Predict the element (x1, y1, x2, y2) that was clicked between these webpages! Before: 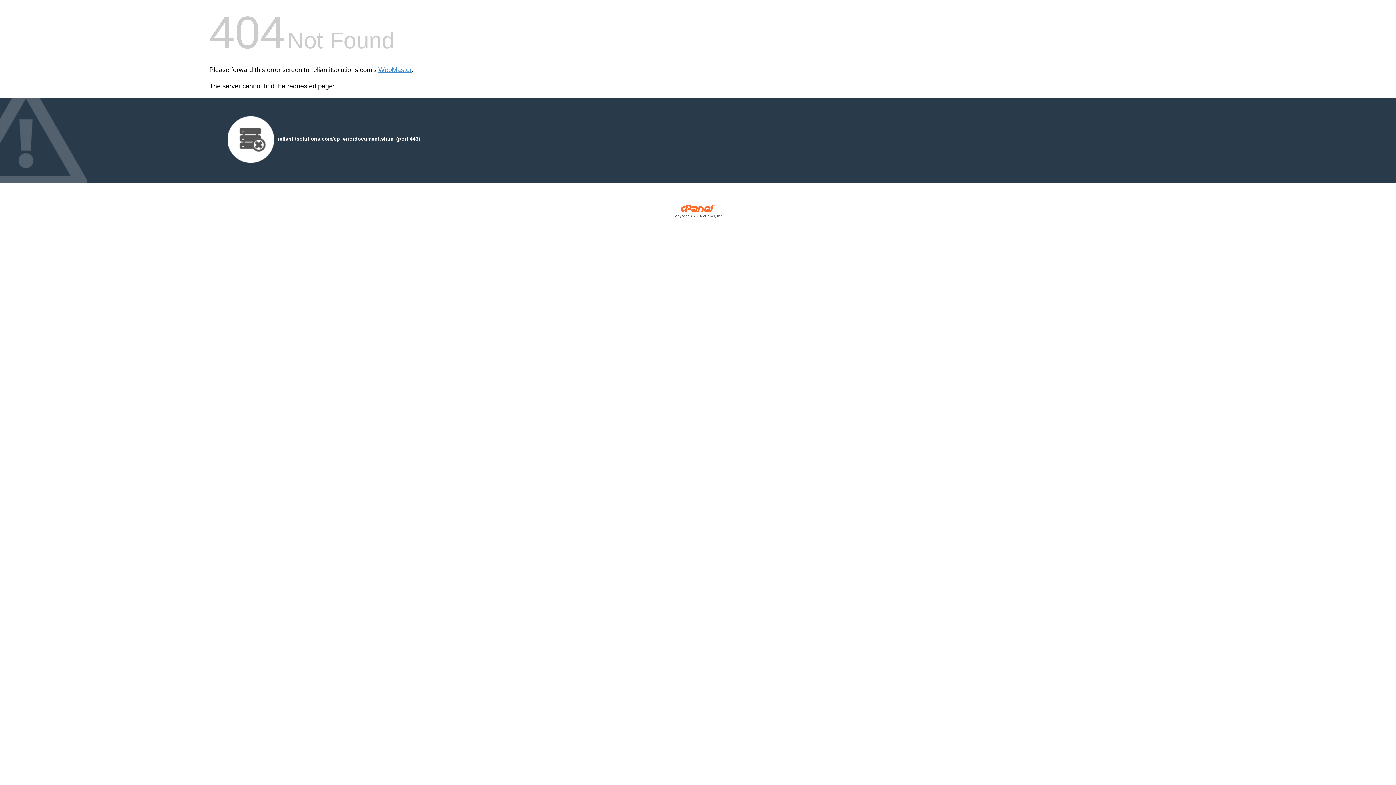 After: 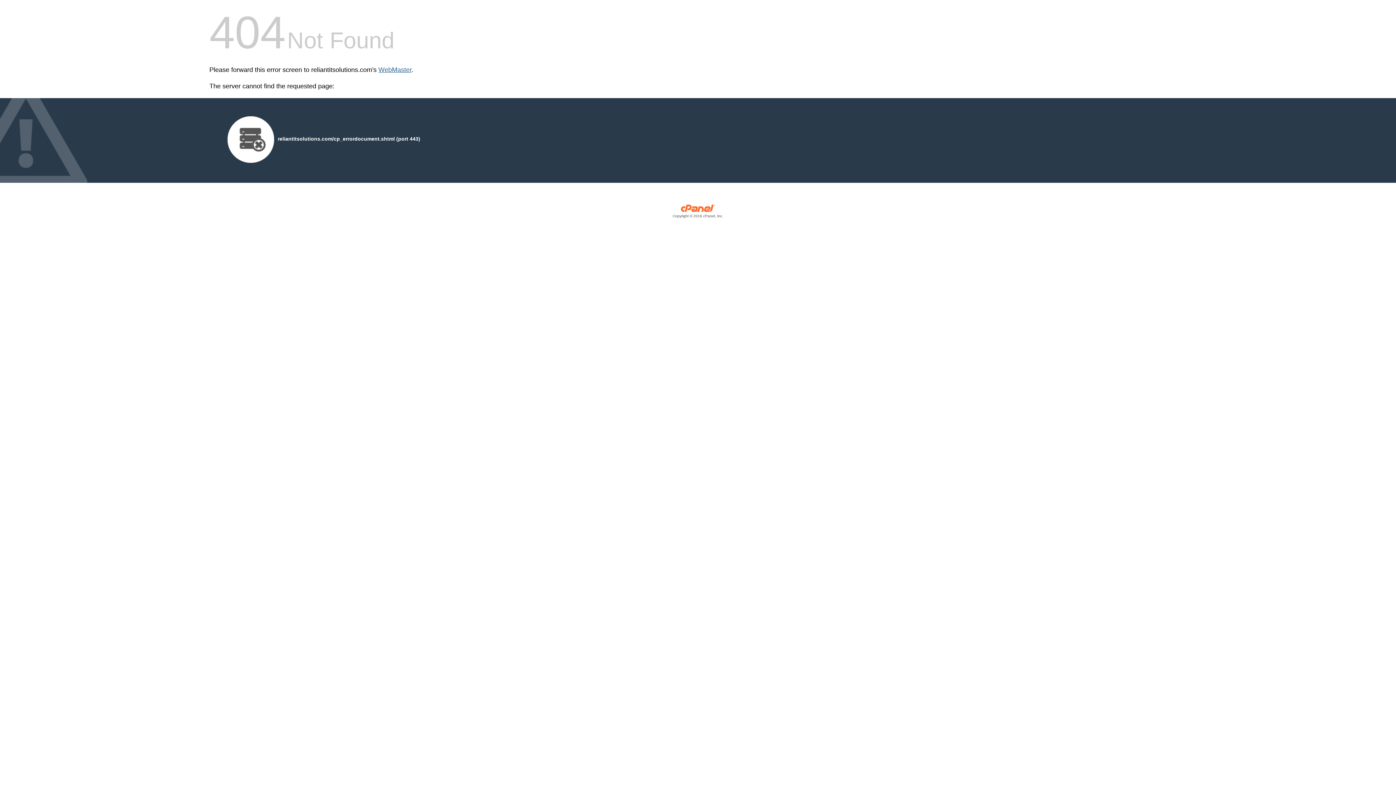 Action: label: WebMaster bbox: (378, 66, 411, 73)